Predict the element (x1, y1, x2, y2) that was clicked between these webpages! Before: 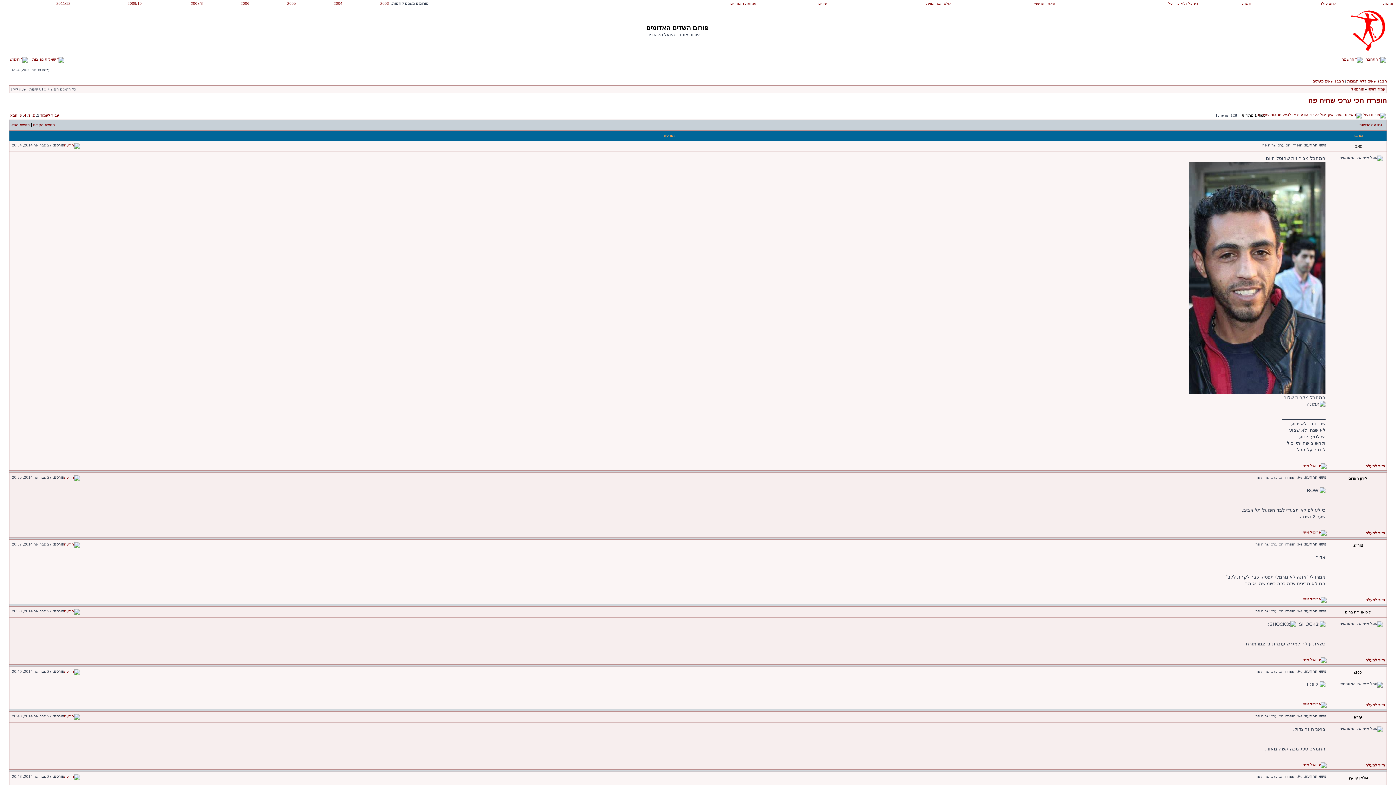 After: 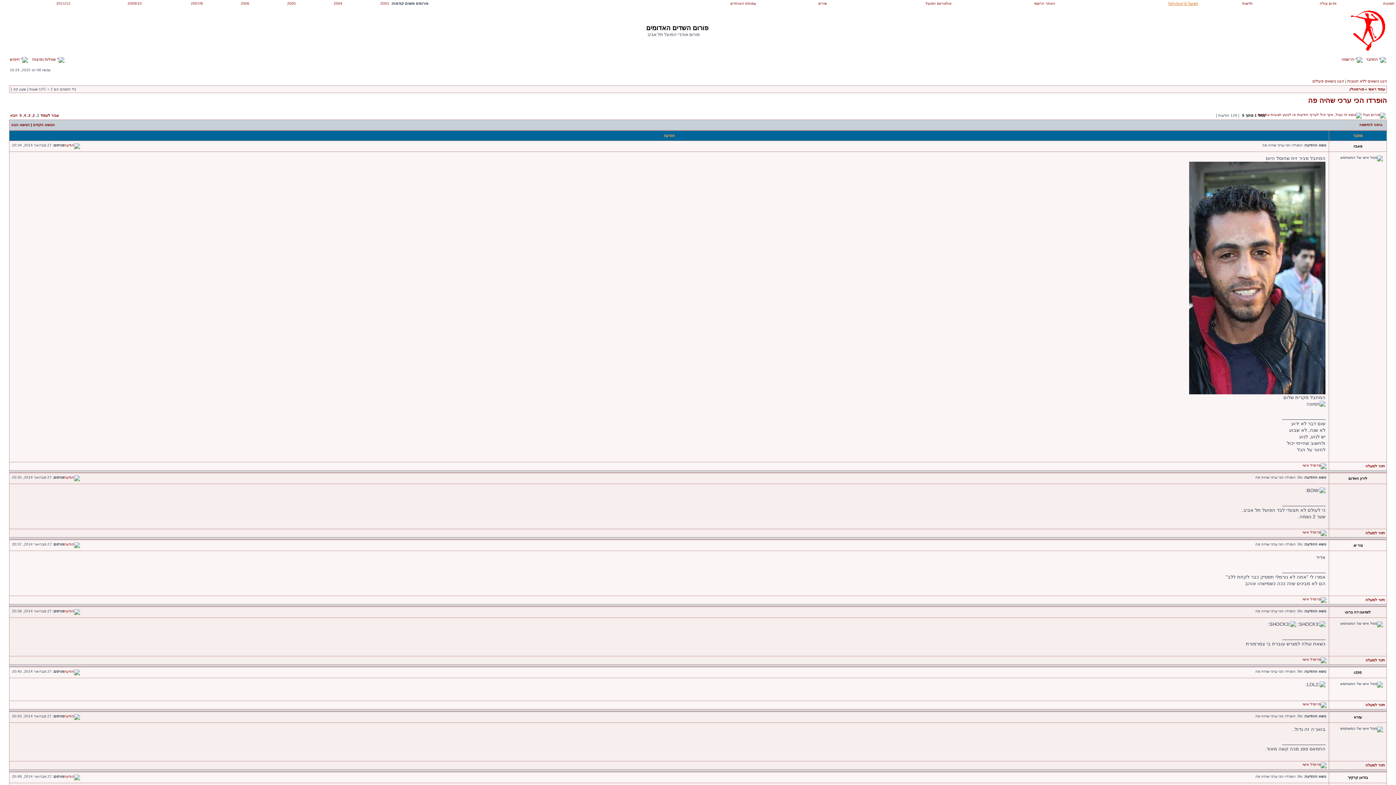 Action: bbox: (1168, 1, 1198, 5) label: הפועל ת"א-כדורסל